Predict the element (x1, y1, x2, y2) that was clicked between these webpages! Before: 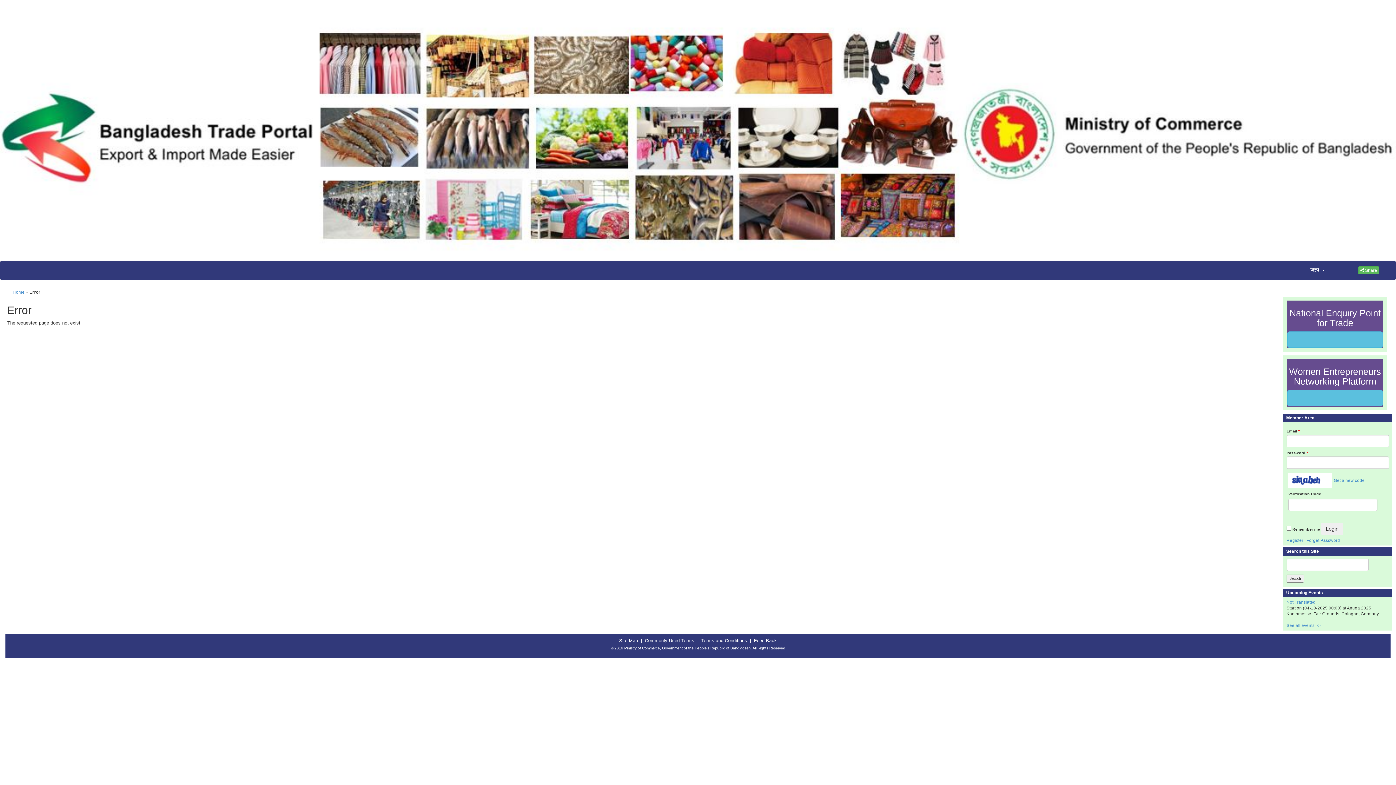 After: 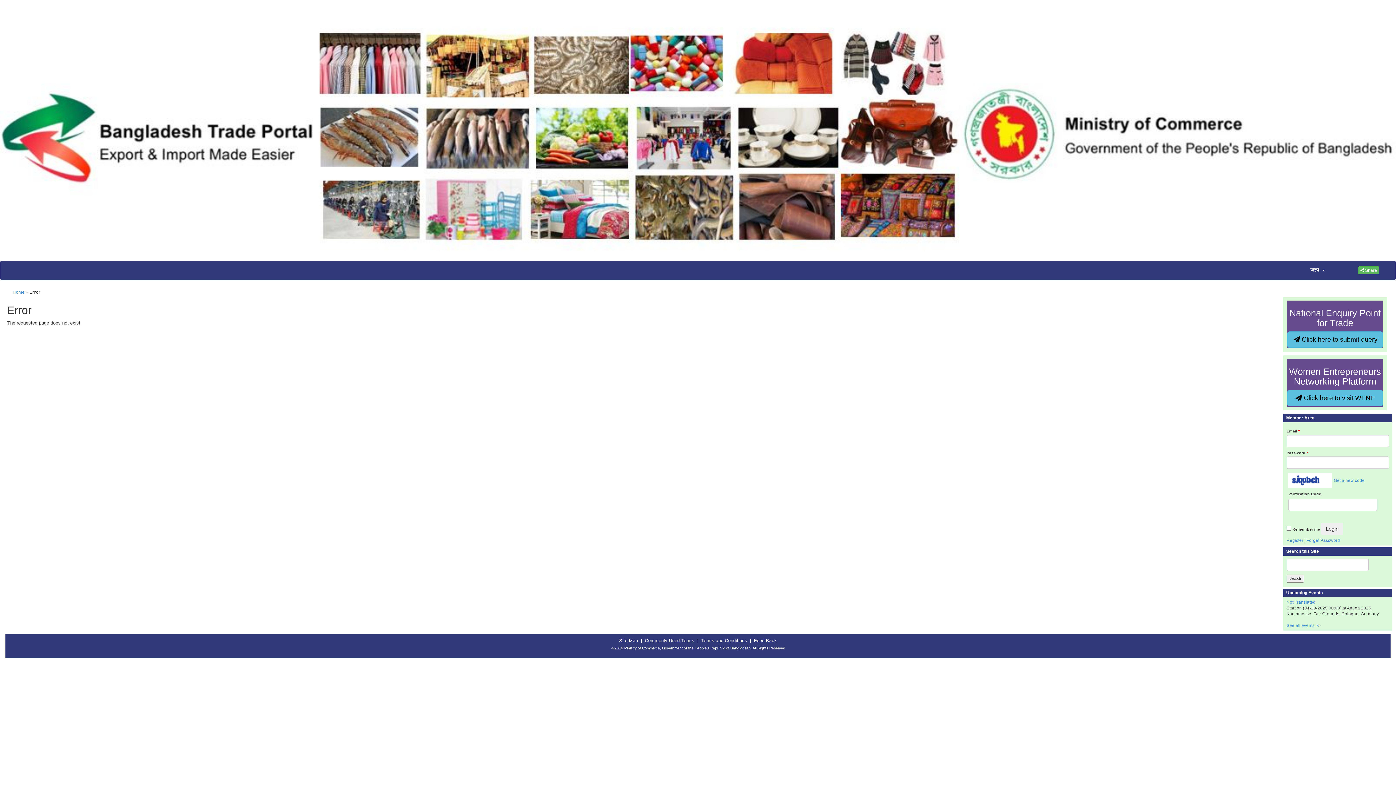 Action: bbox: (643, 636, 696, 645) label: Commonly Used Terms